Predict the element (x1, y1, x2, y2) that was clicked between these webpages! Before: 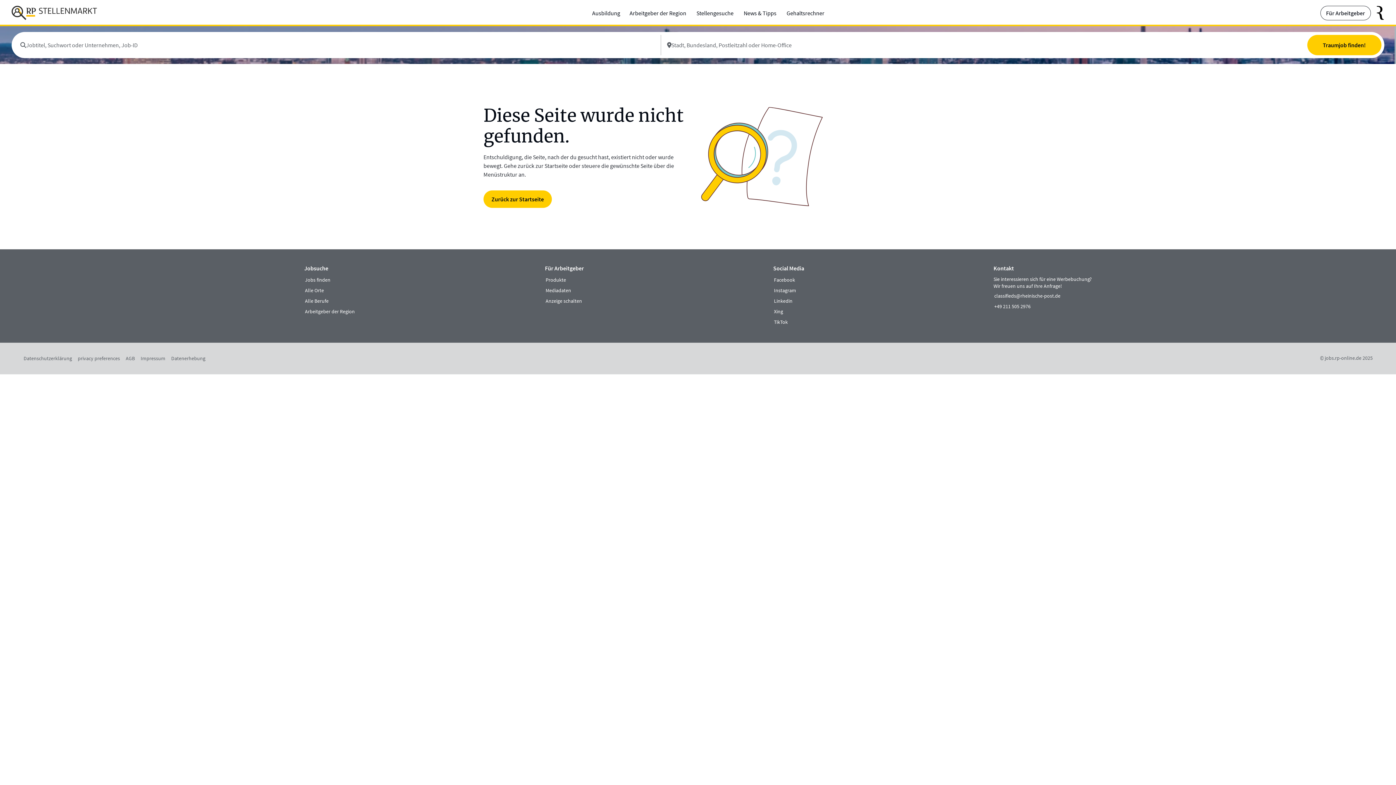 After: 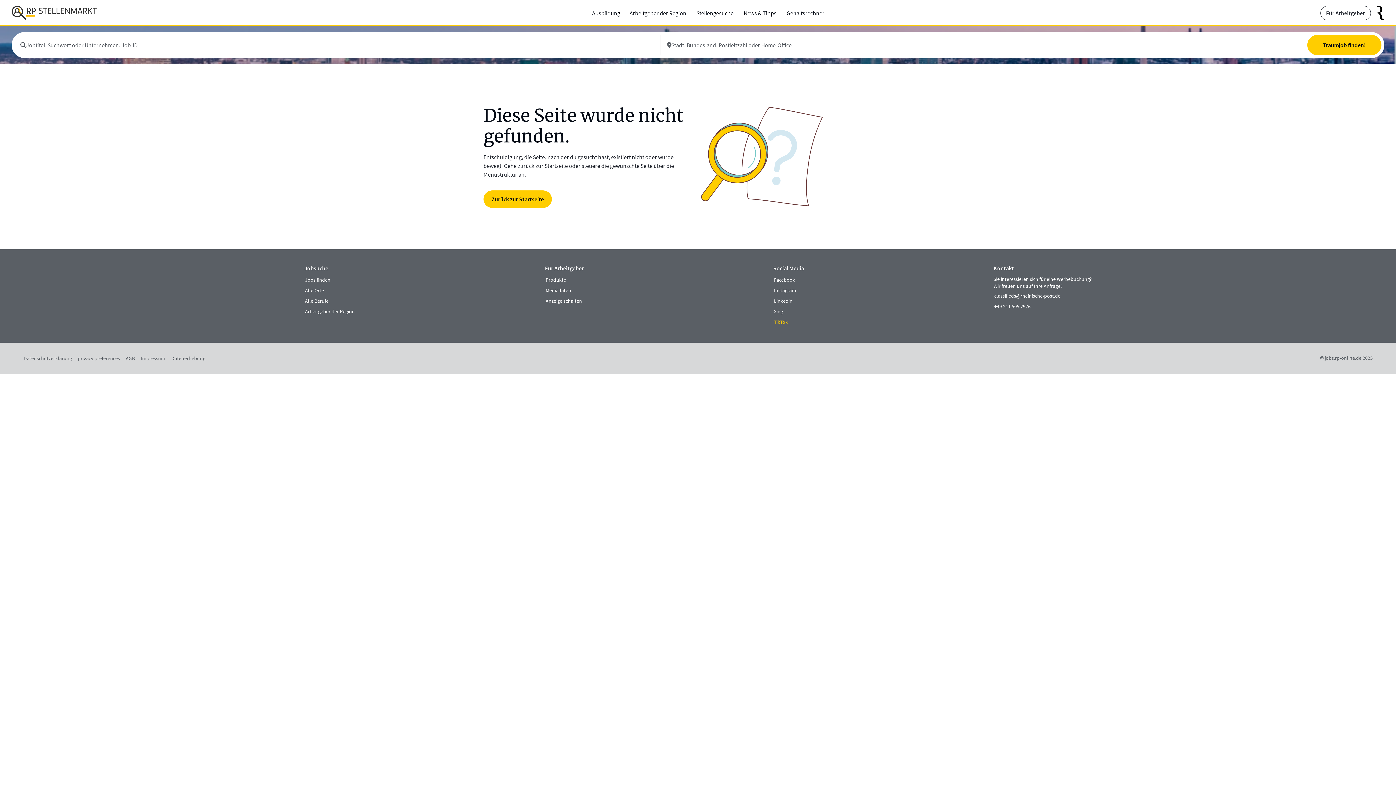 Action: bbox: (773, 317, 788, 328) label: externer Link